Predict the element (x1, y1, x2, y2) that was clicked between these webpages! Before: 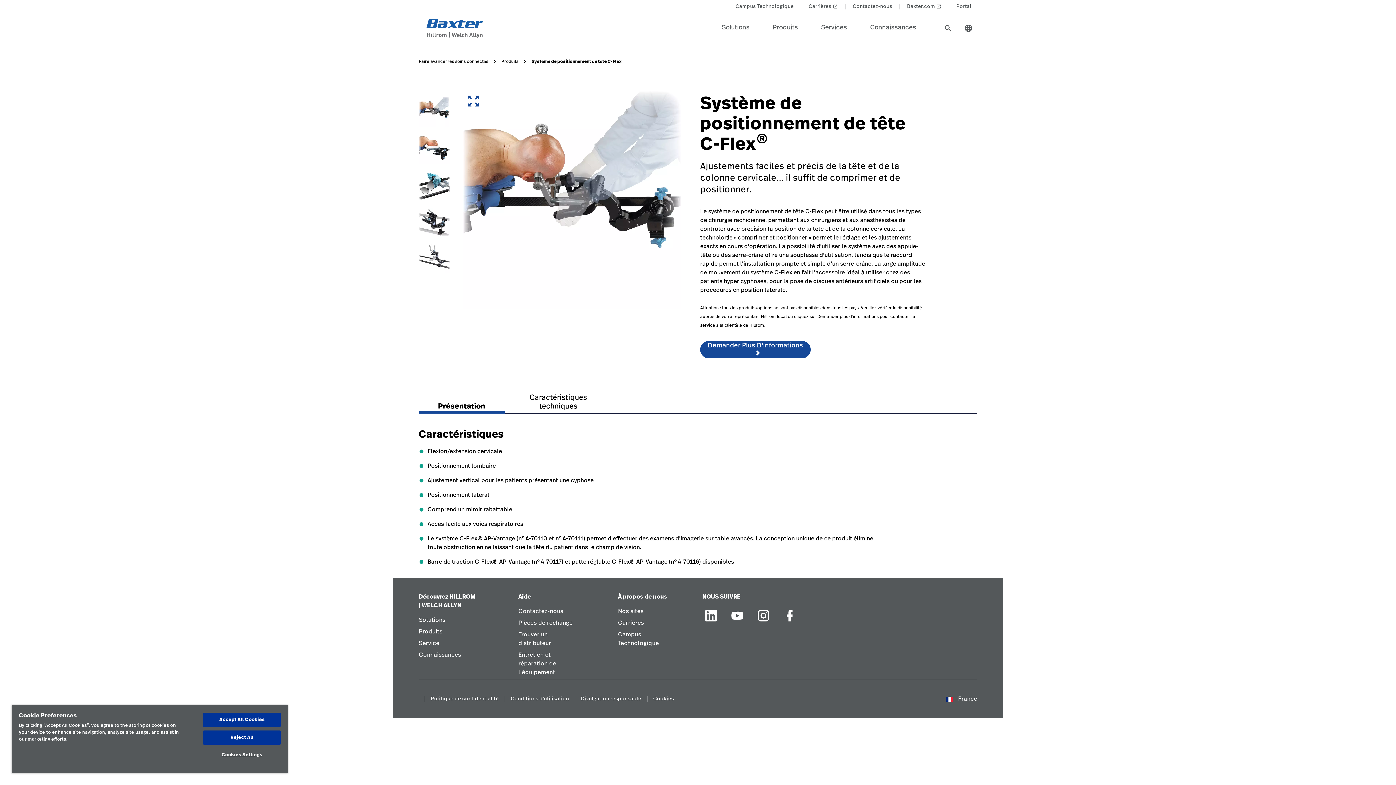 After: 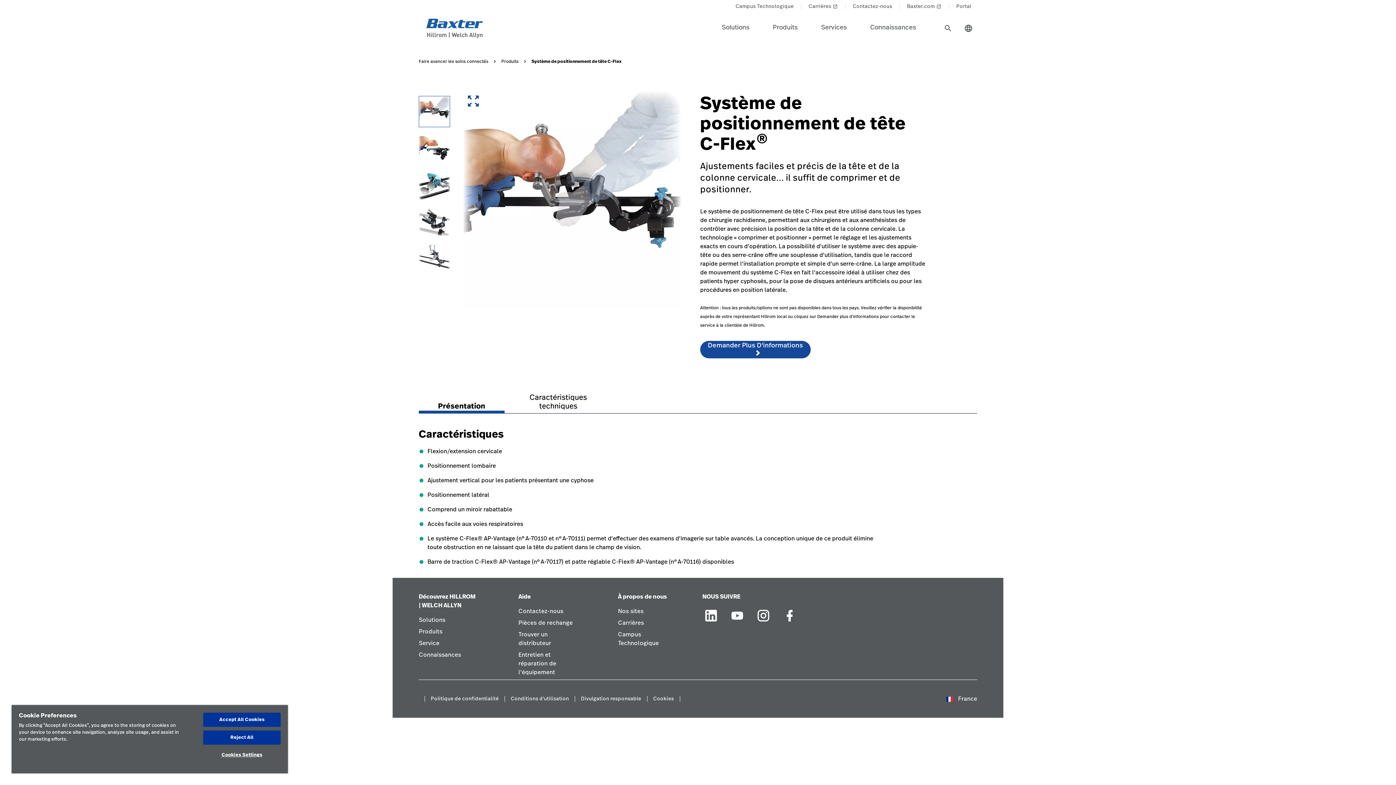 Action: bbox: (728, 613, 746, 618)